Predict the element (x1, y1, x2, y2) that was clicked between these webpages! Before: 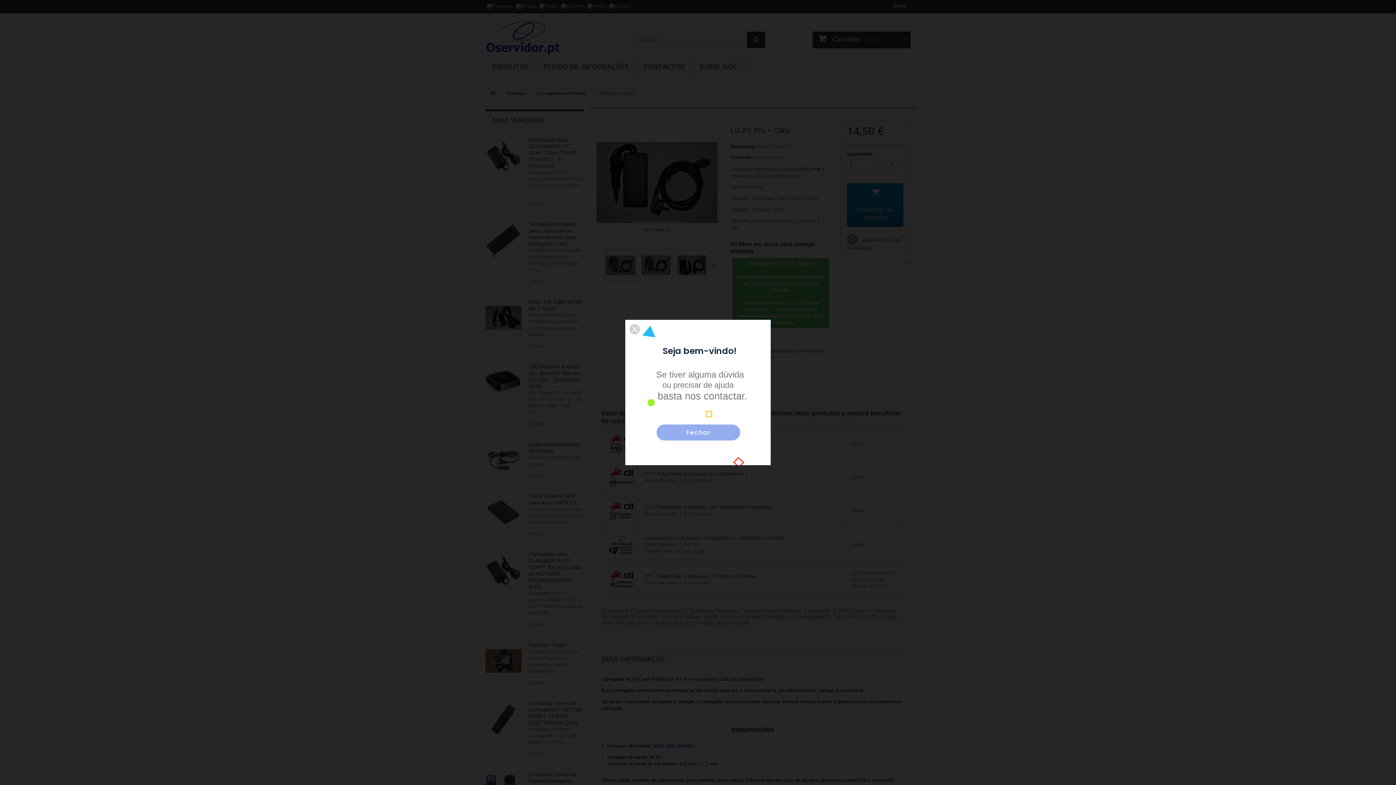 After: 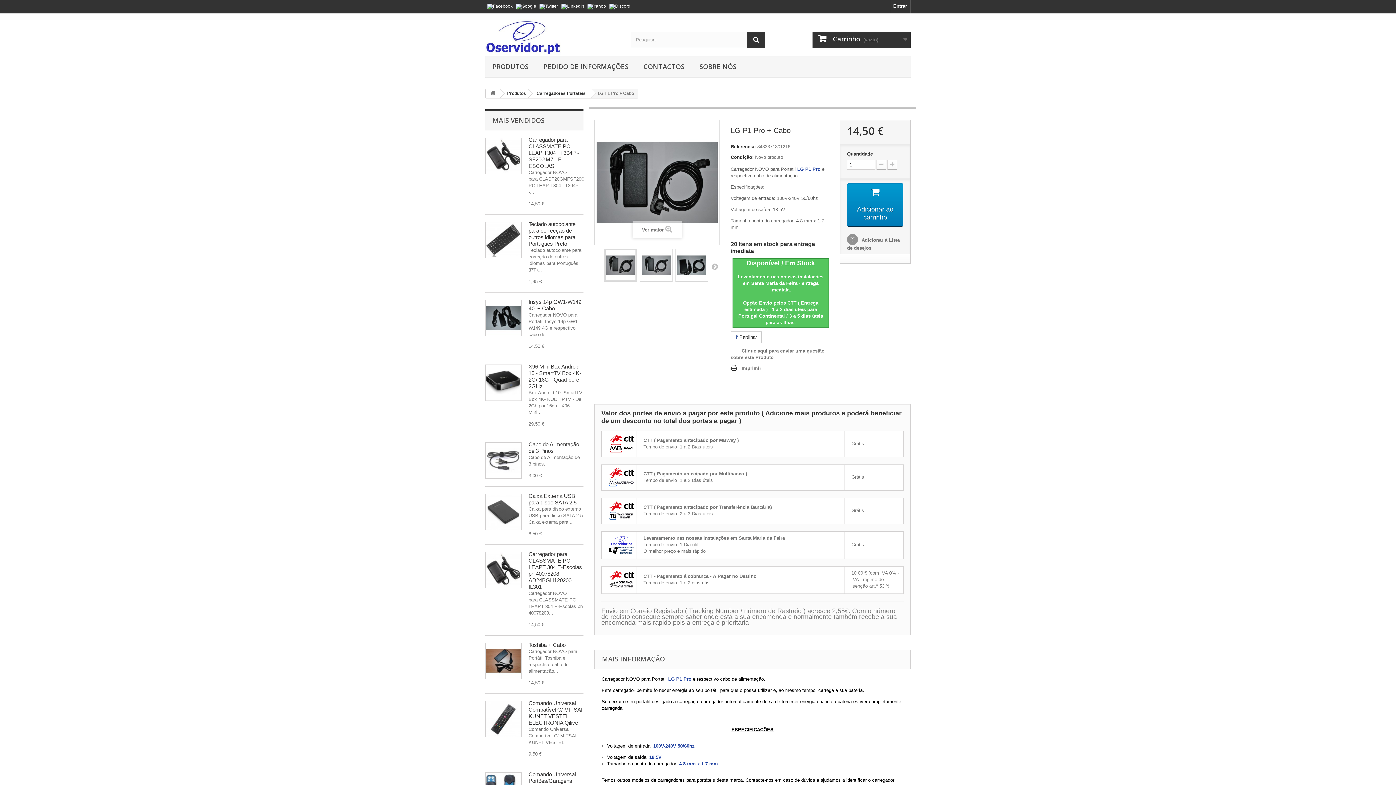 Action: bbox: (656, 424, 740, 440)